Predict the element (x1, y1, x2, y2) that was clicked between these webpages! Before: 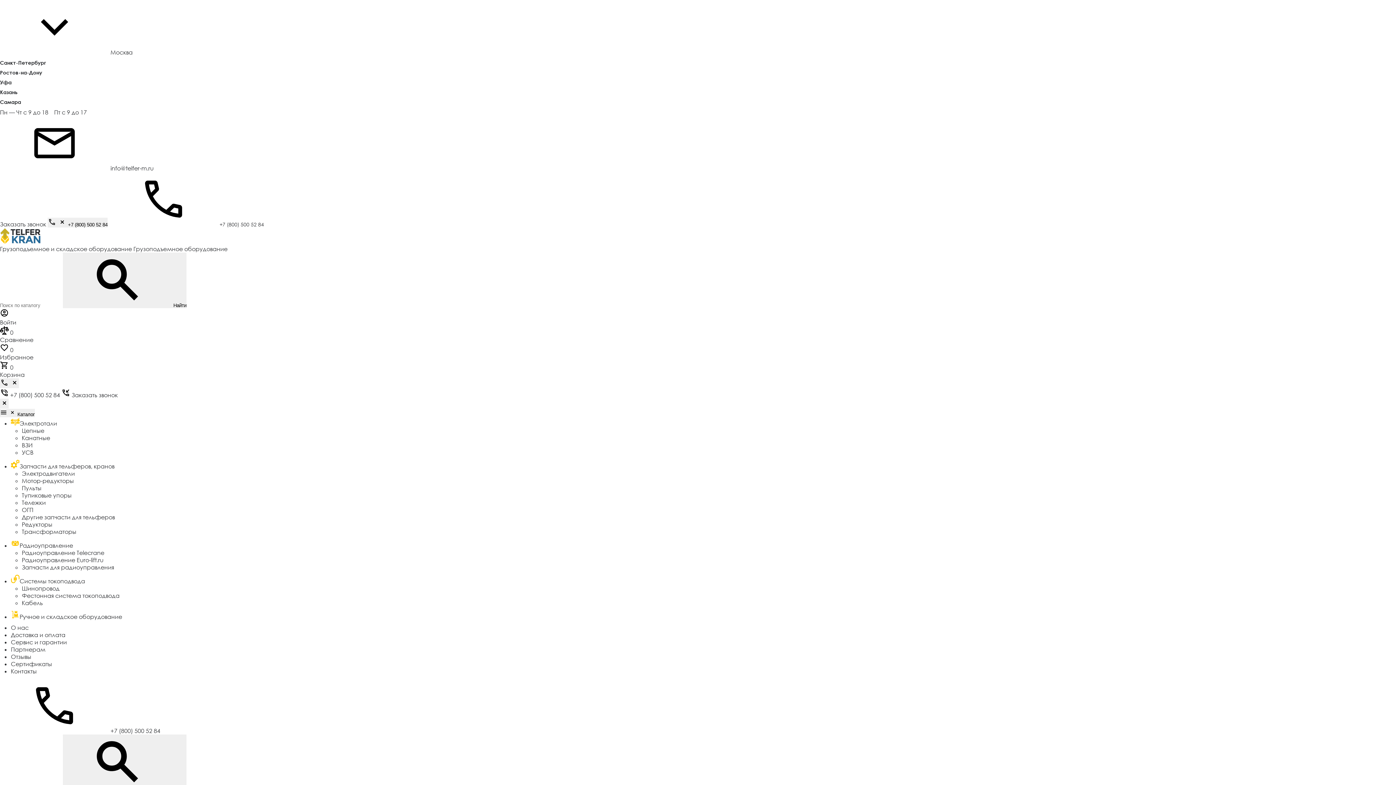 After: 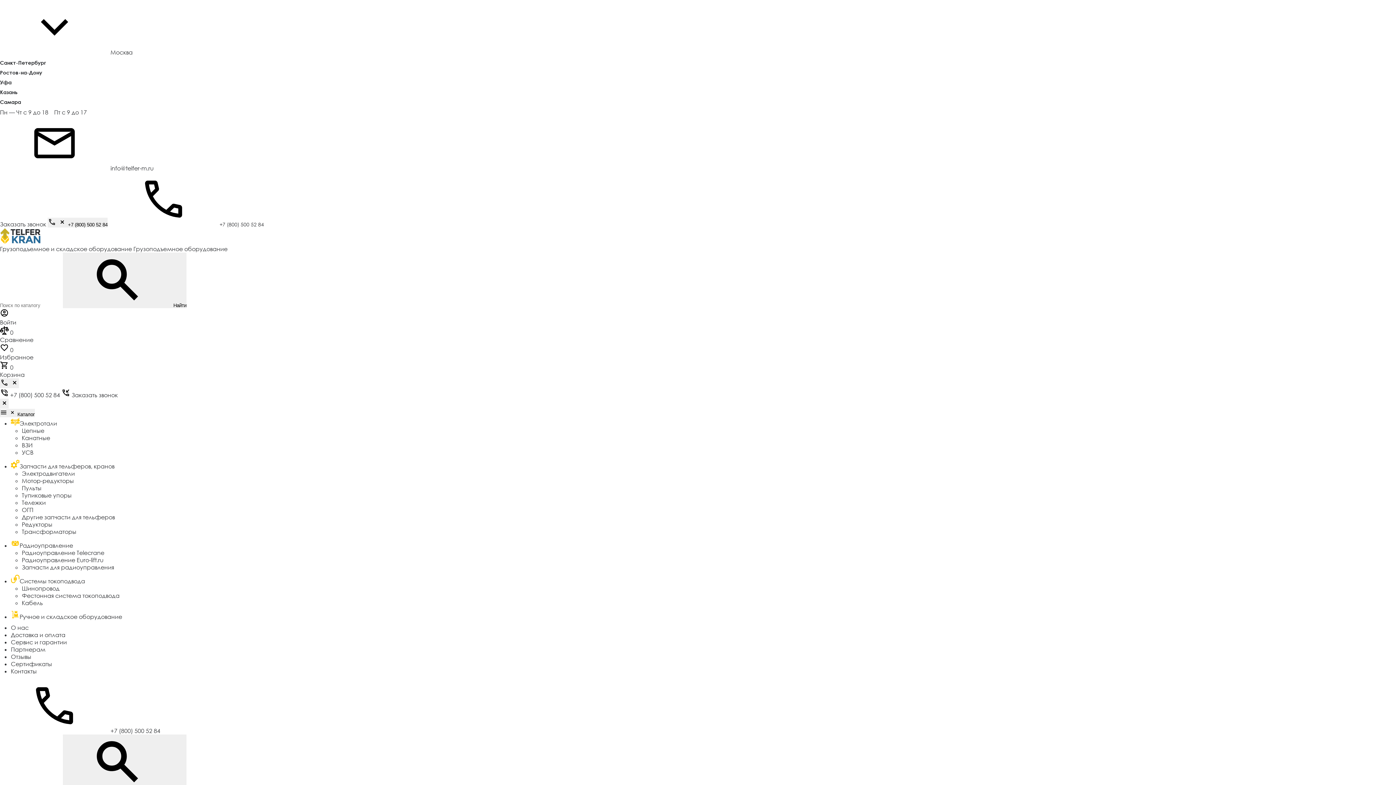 Action: bbox: (47, 217, 107, 227) label:   +7 (800) 500 52 84